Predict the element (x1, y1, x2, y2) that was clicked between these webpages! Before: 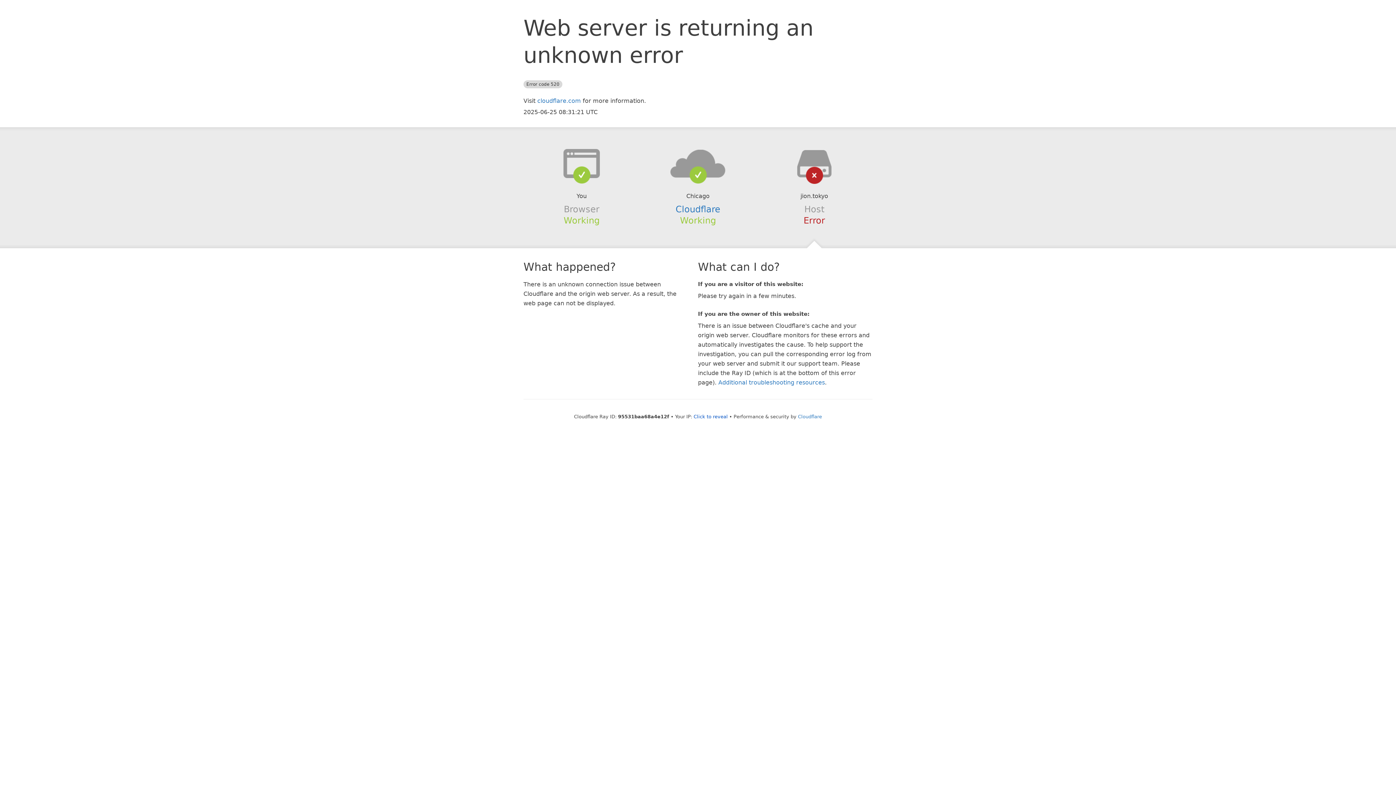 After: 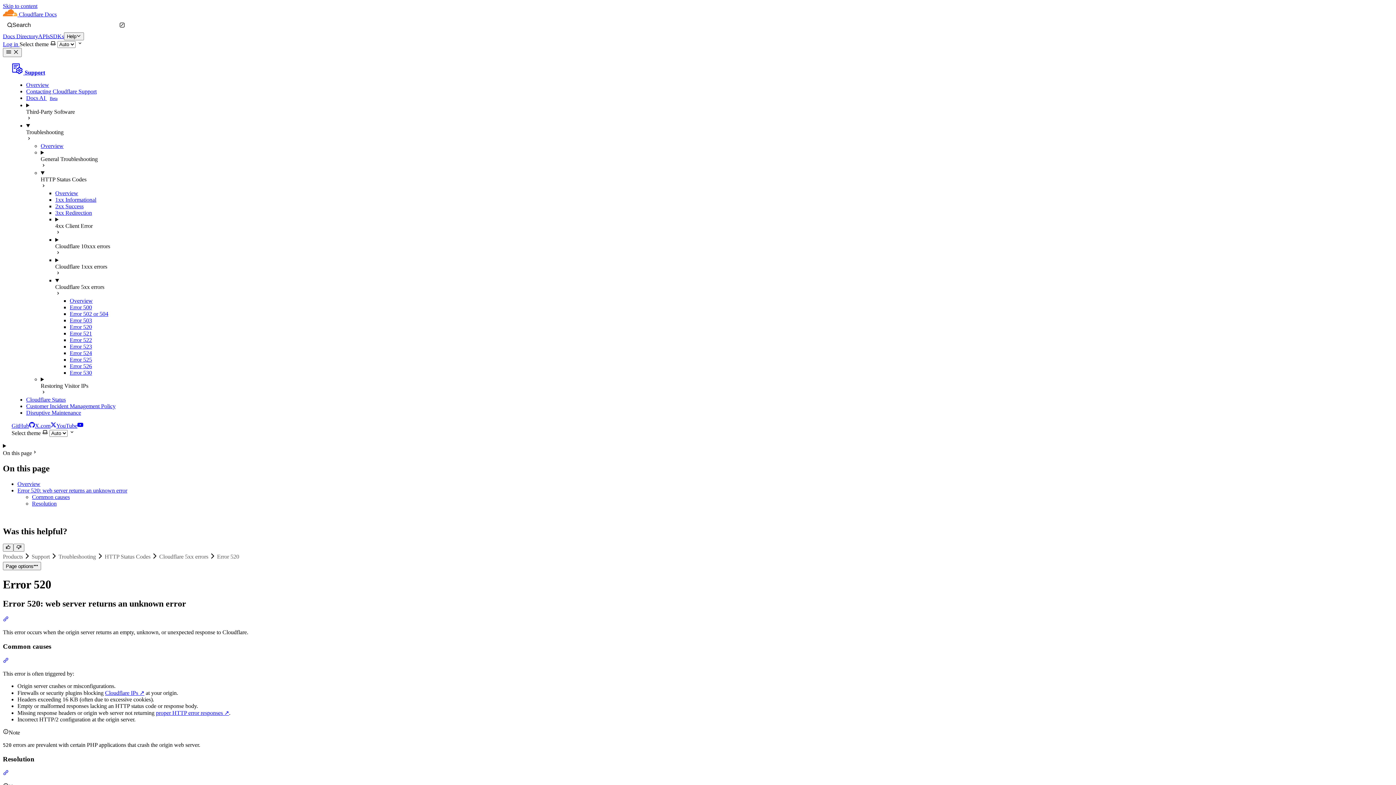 Action: label: Additional troubleshooting resources bbox: (718, 379, 825, 386)